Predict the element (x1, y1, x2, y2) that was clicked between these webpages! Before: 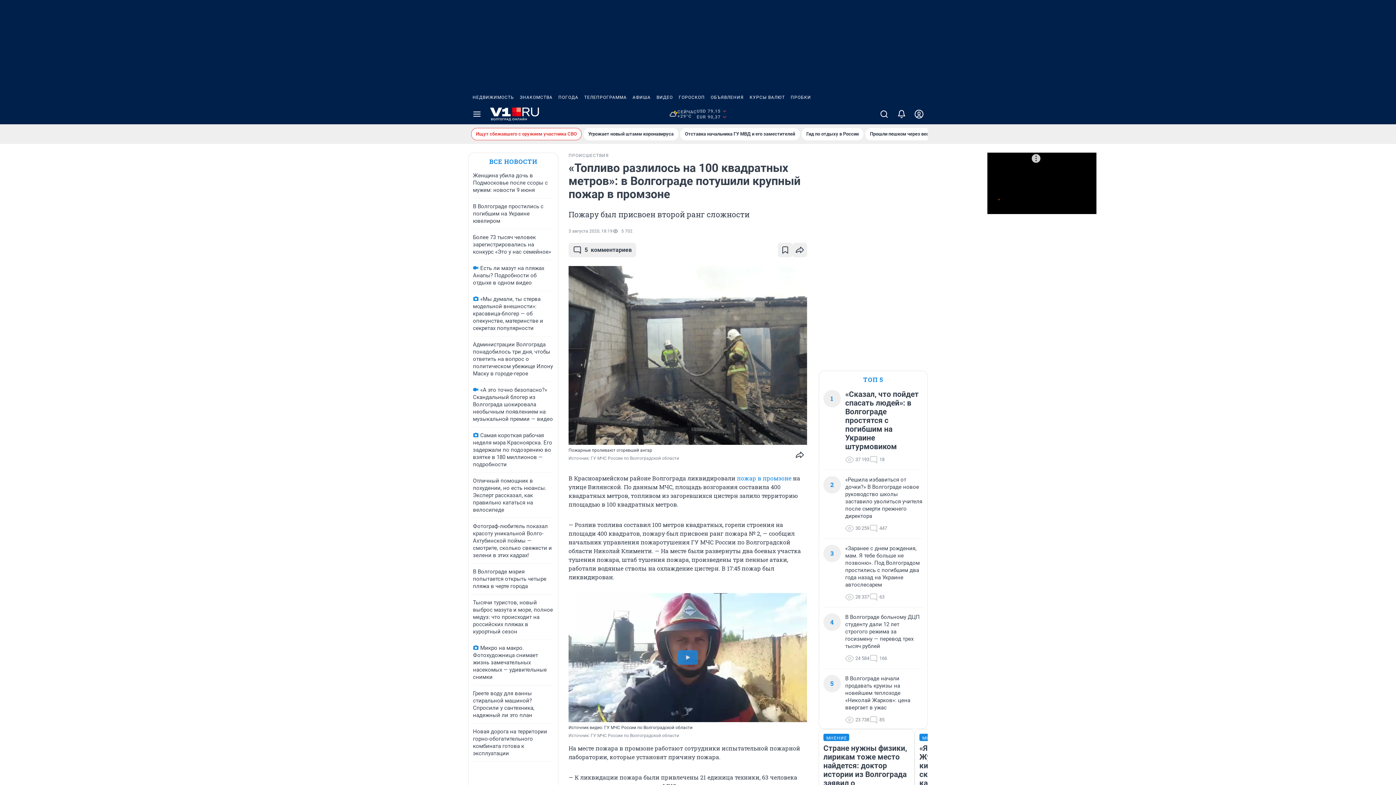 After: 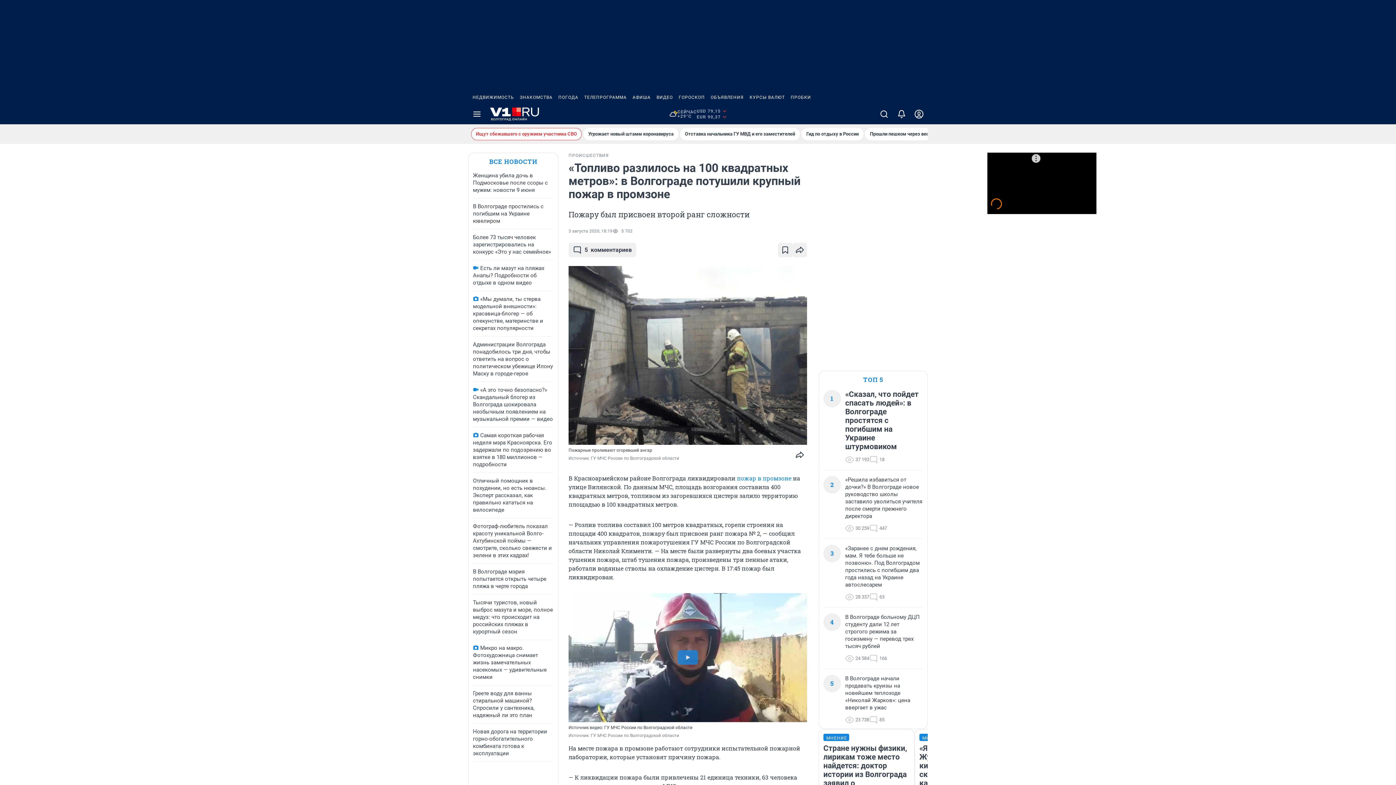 Action: bbox: (517, 90, 555, 104) label: ЗНАКОМСТВА